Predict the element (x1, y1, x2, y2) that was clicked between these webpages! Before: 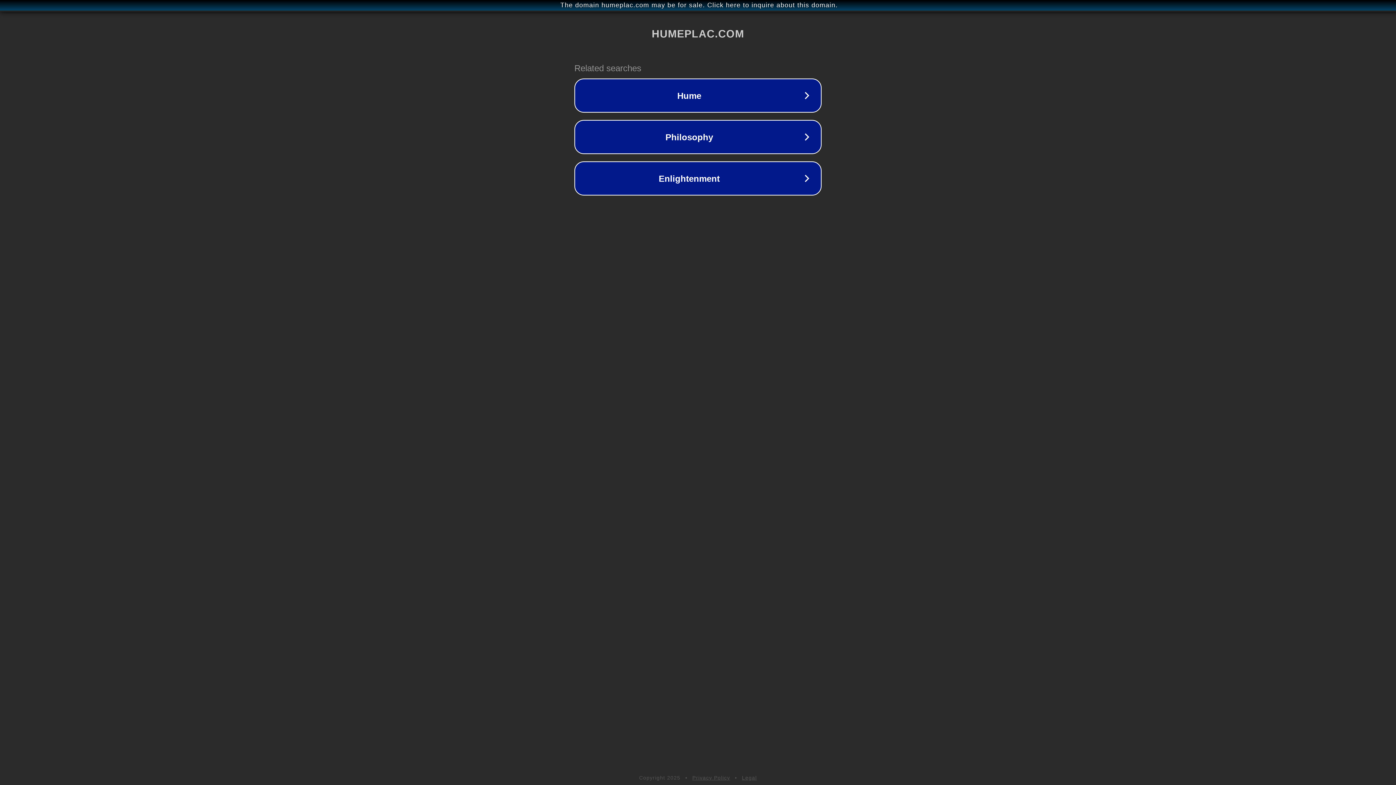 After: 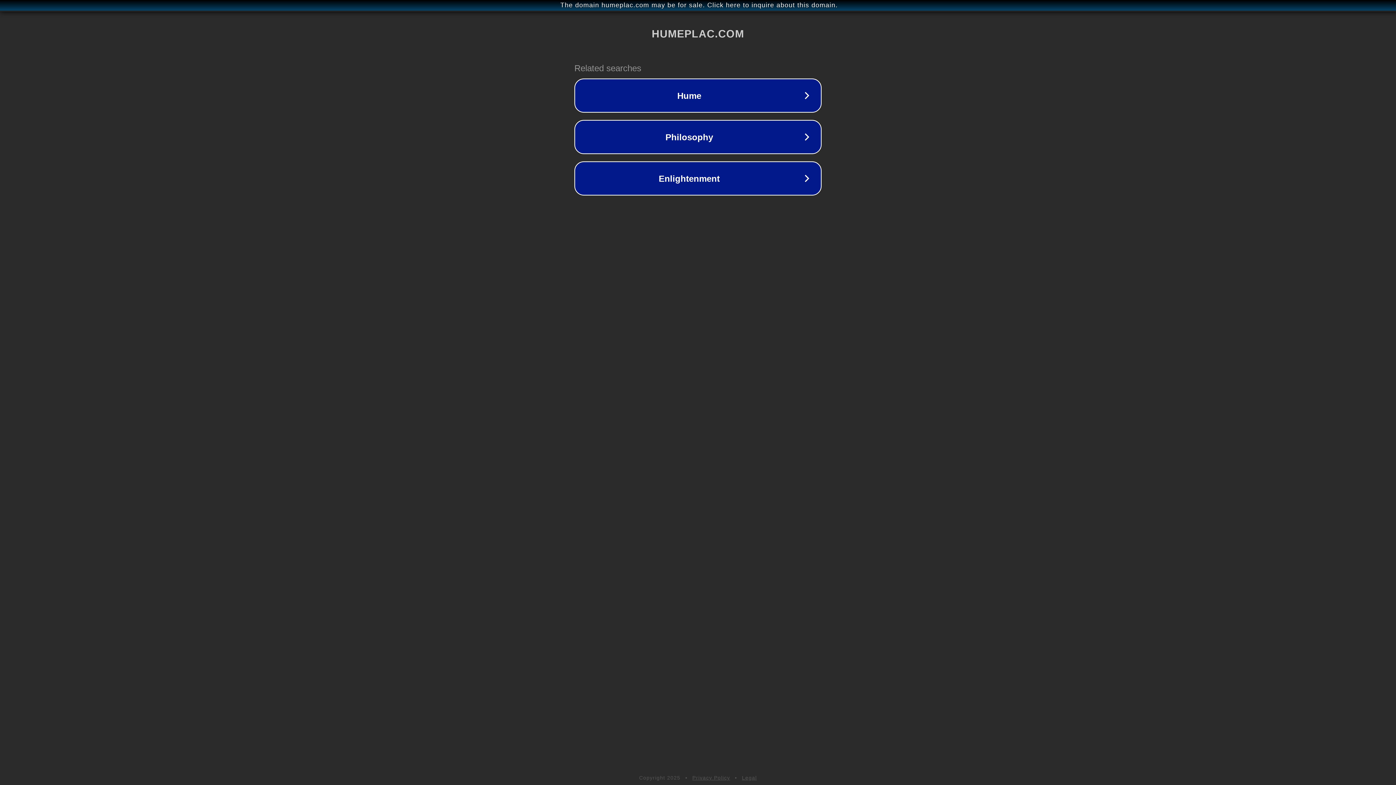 Action: label: Legal bbox: (742, 775, 757, 781)